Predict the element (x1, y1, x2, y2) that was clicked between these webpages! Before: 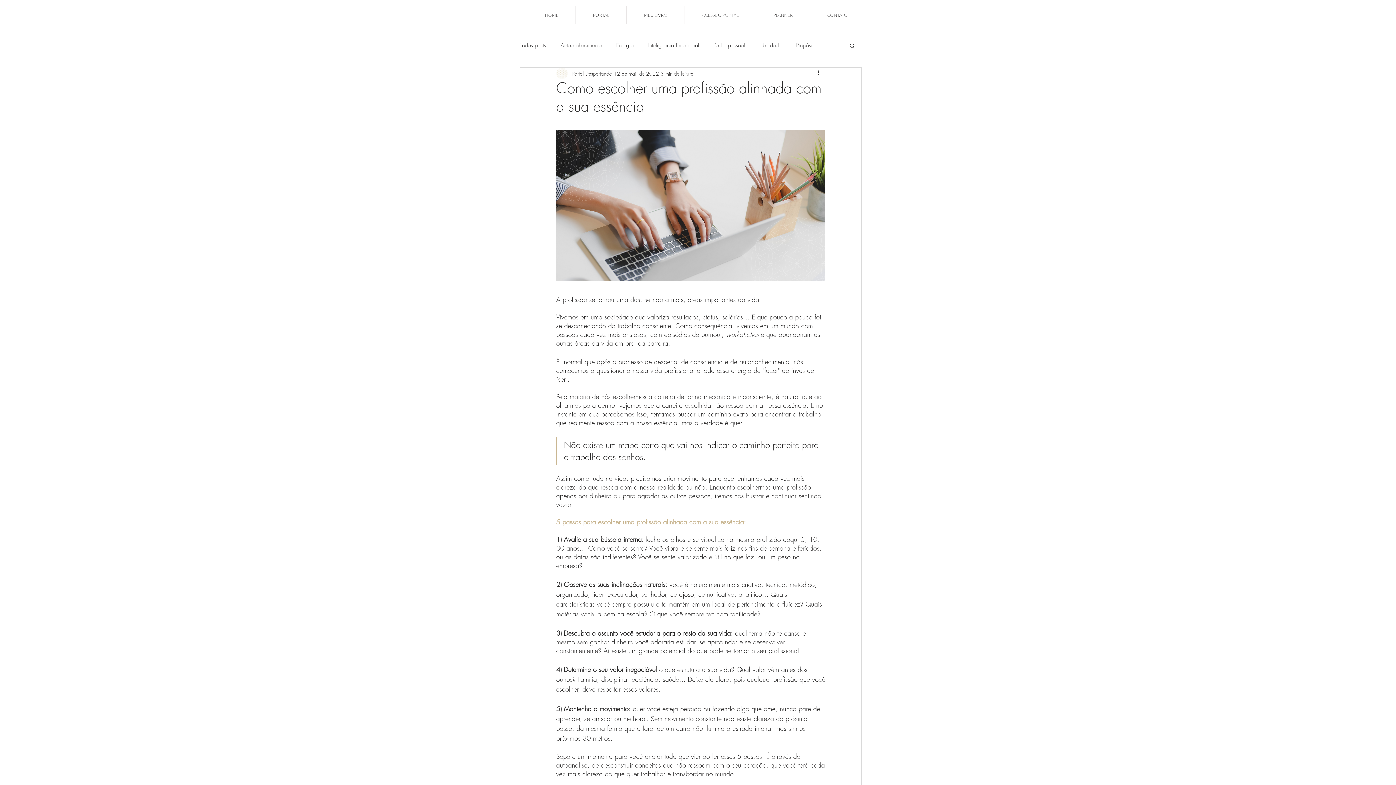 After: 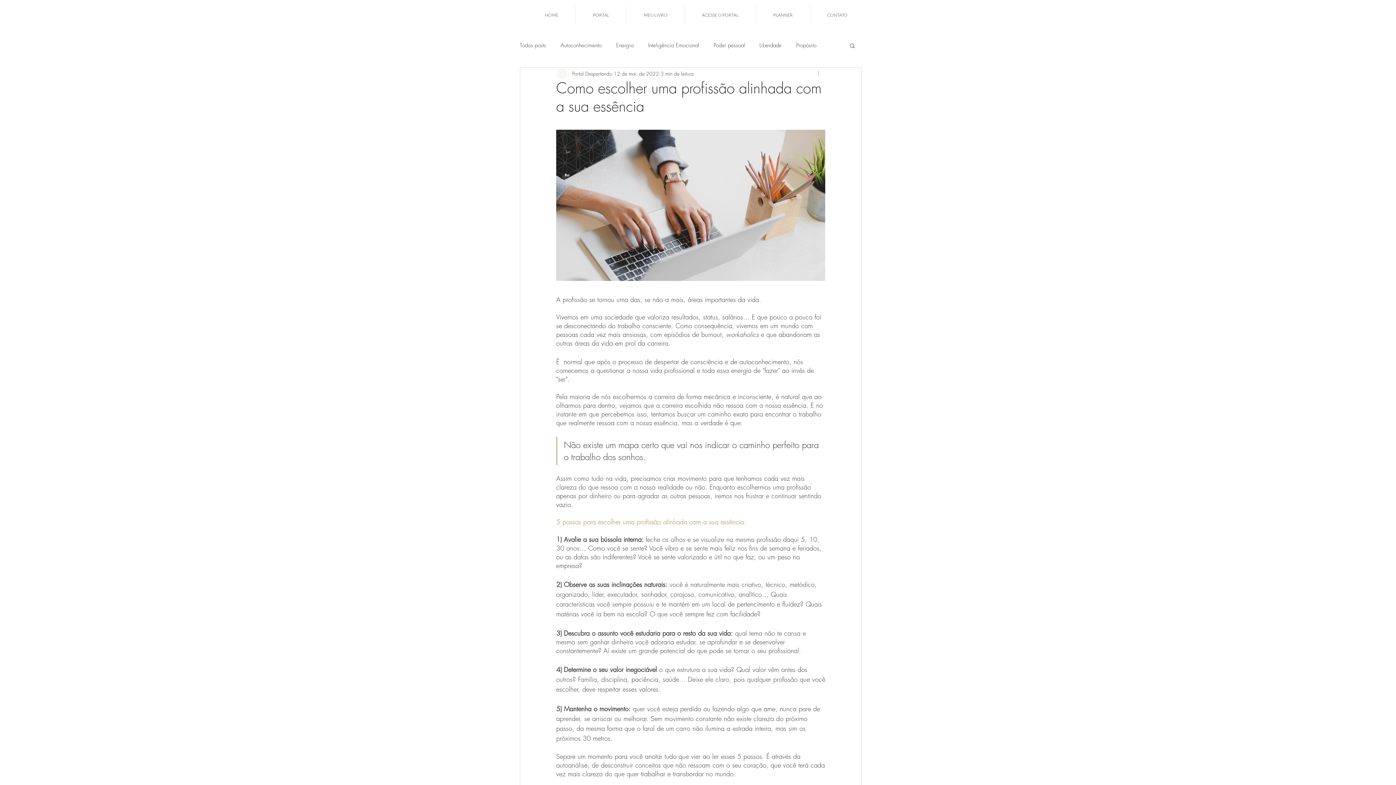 Action: label: Mais ações bbox: (816, 69, 825, 77)